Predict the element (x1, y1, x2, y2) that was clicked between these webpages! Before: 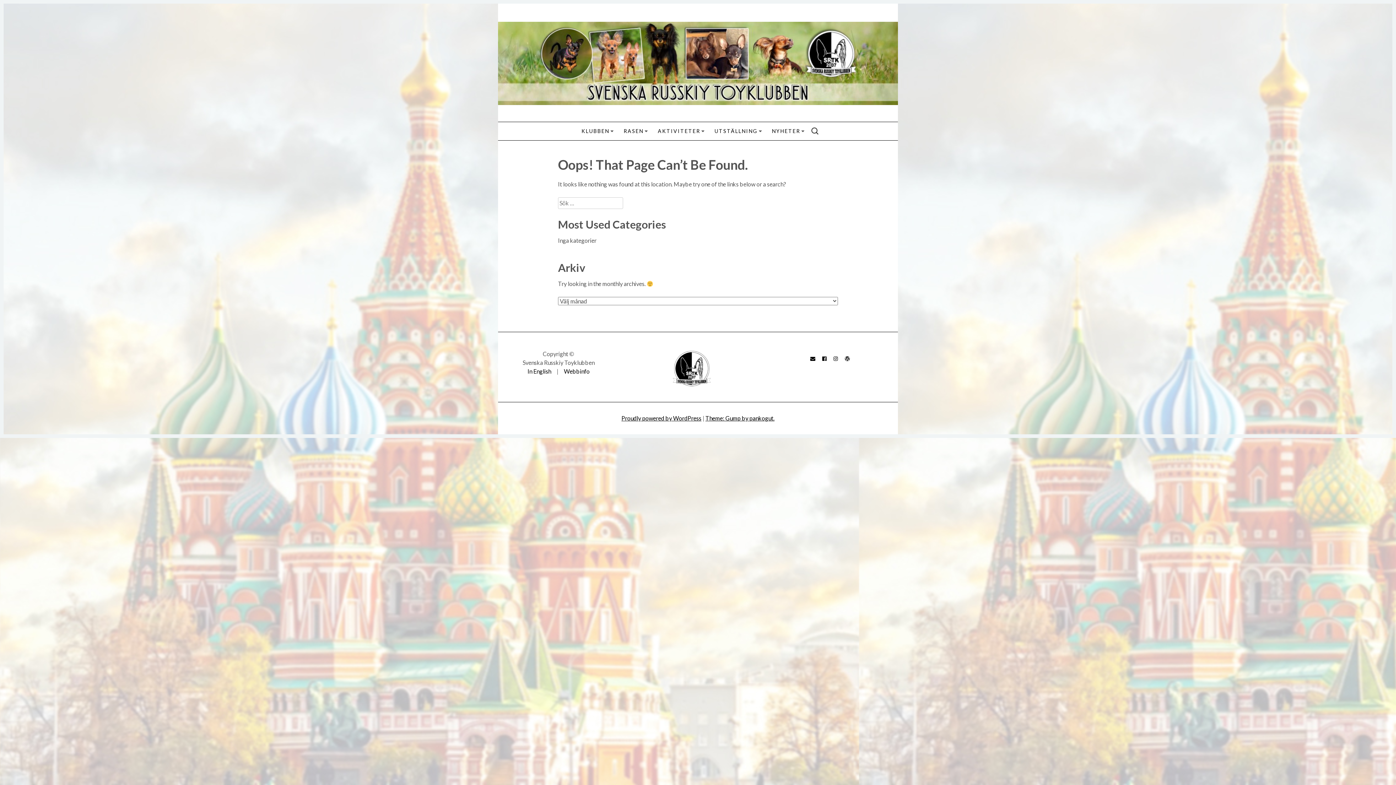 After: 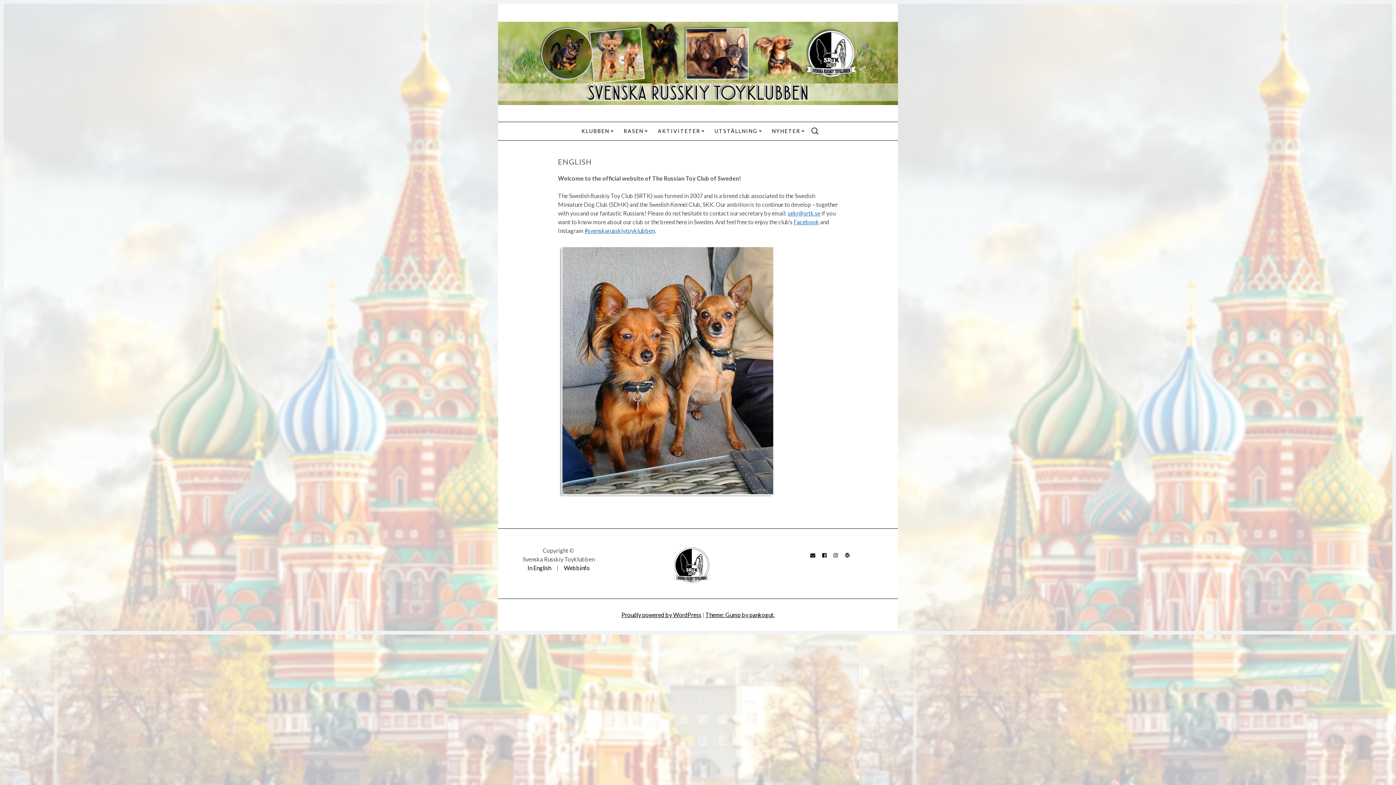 Action: bbox: (527, 368, 551, 374) label: In English